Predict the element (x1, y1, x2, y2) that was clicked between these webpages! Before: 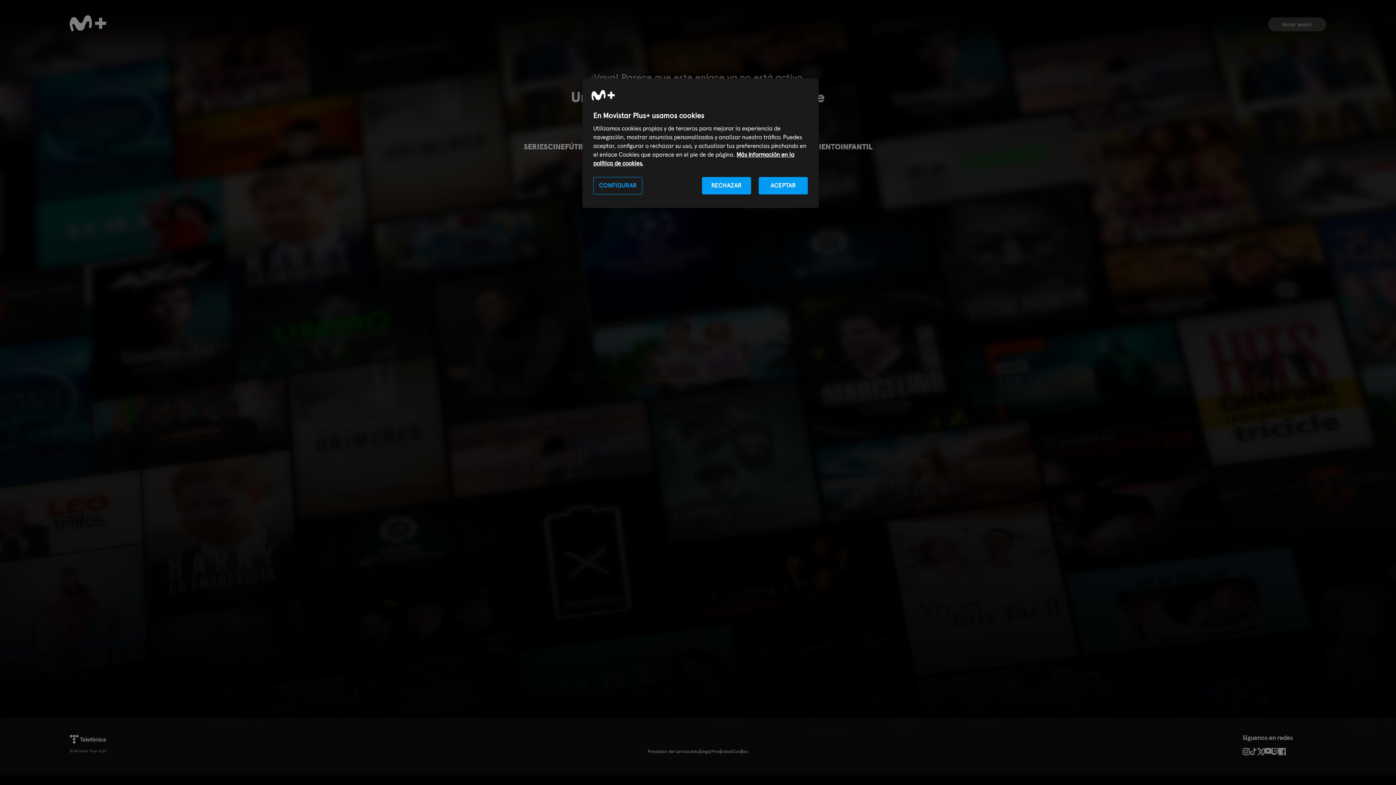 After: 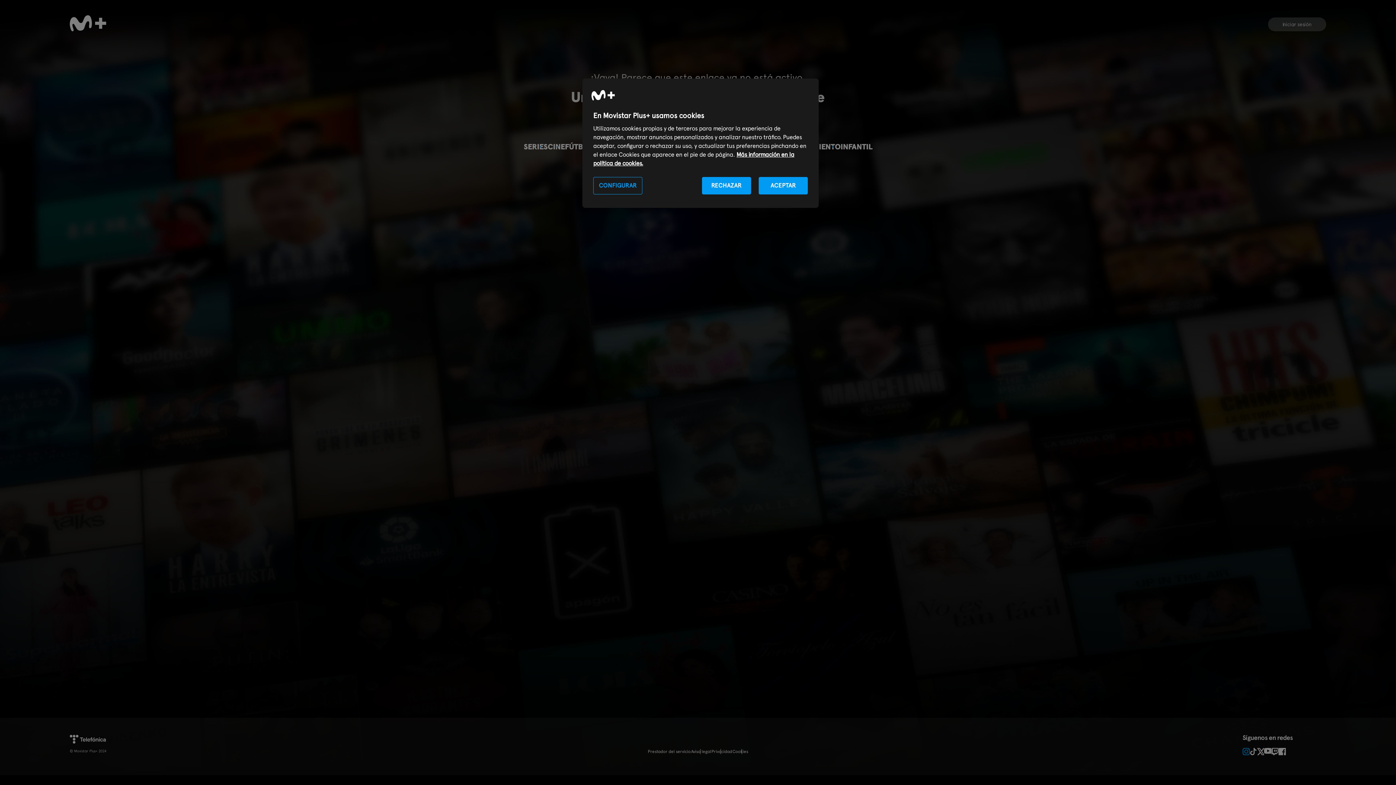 Action: bbox: (1242, 748, 1250, 755)